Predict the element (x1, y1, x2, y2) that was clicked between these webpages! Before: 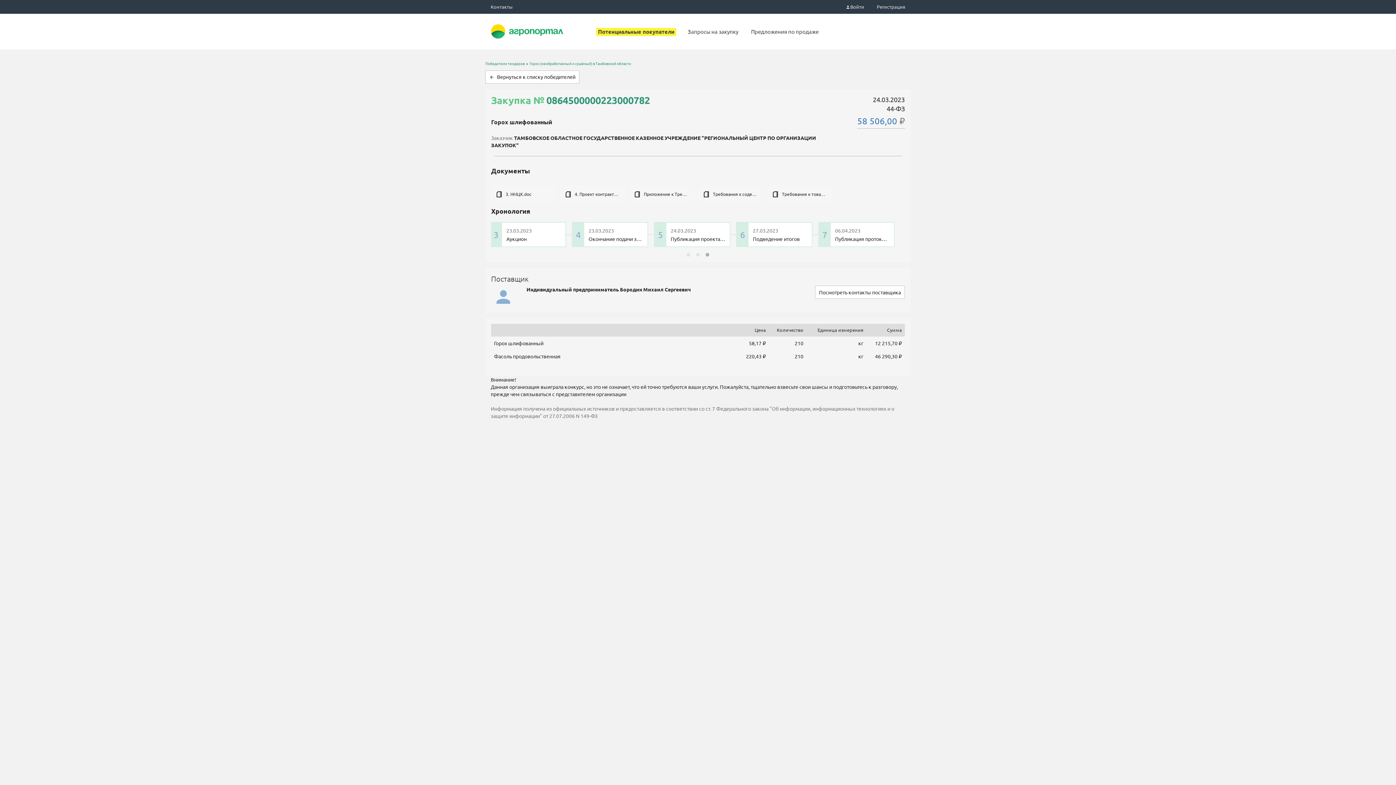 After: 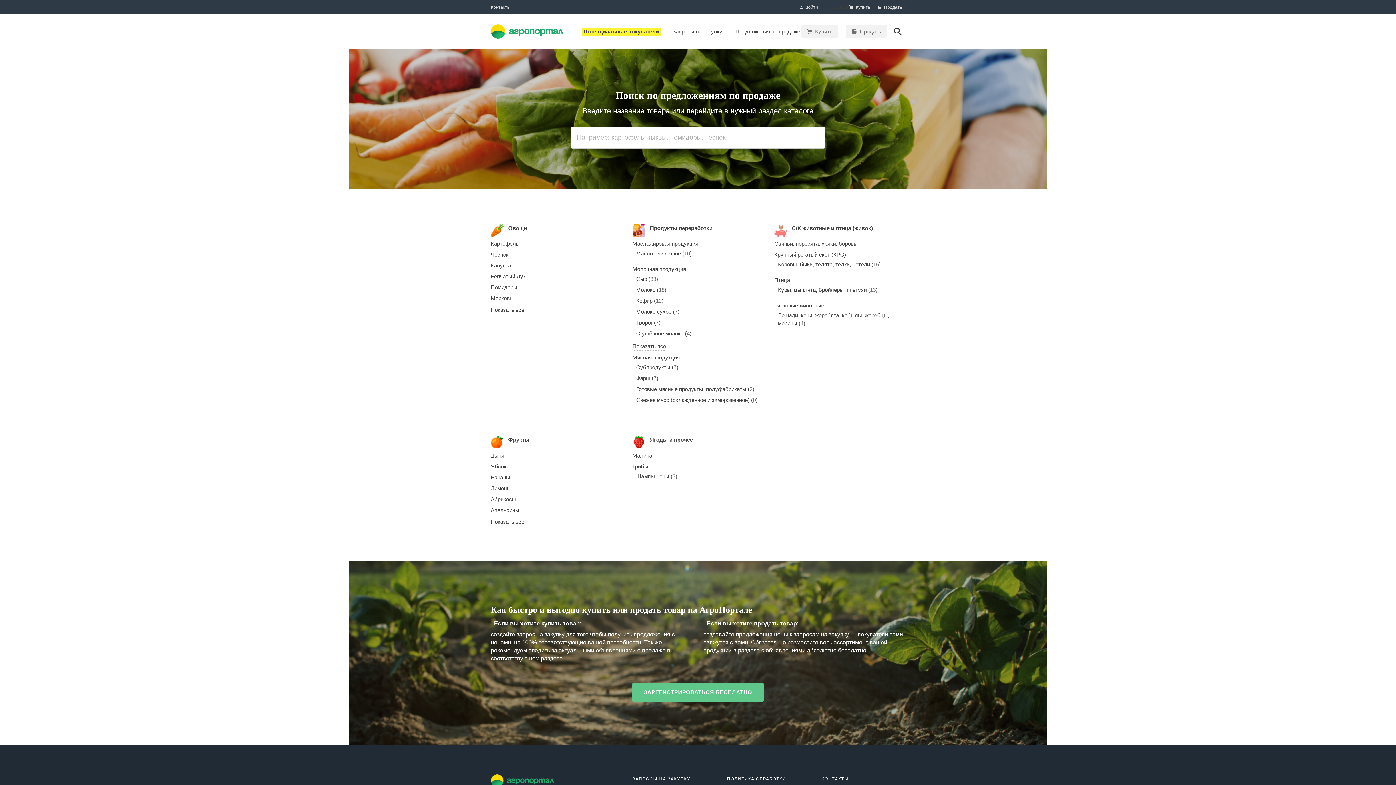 Action: label: Предложения по продаже bbox: (751, 22, 818, 40)